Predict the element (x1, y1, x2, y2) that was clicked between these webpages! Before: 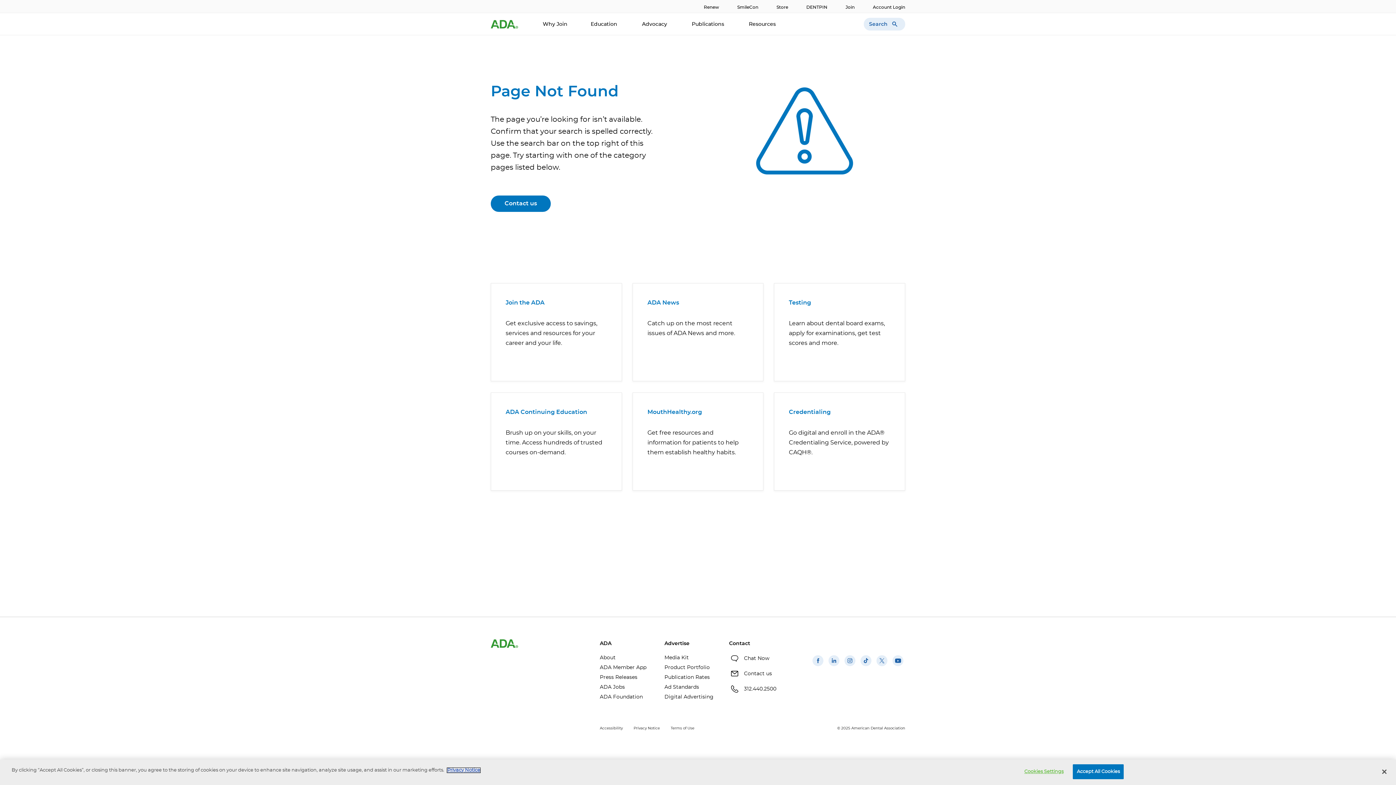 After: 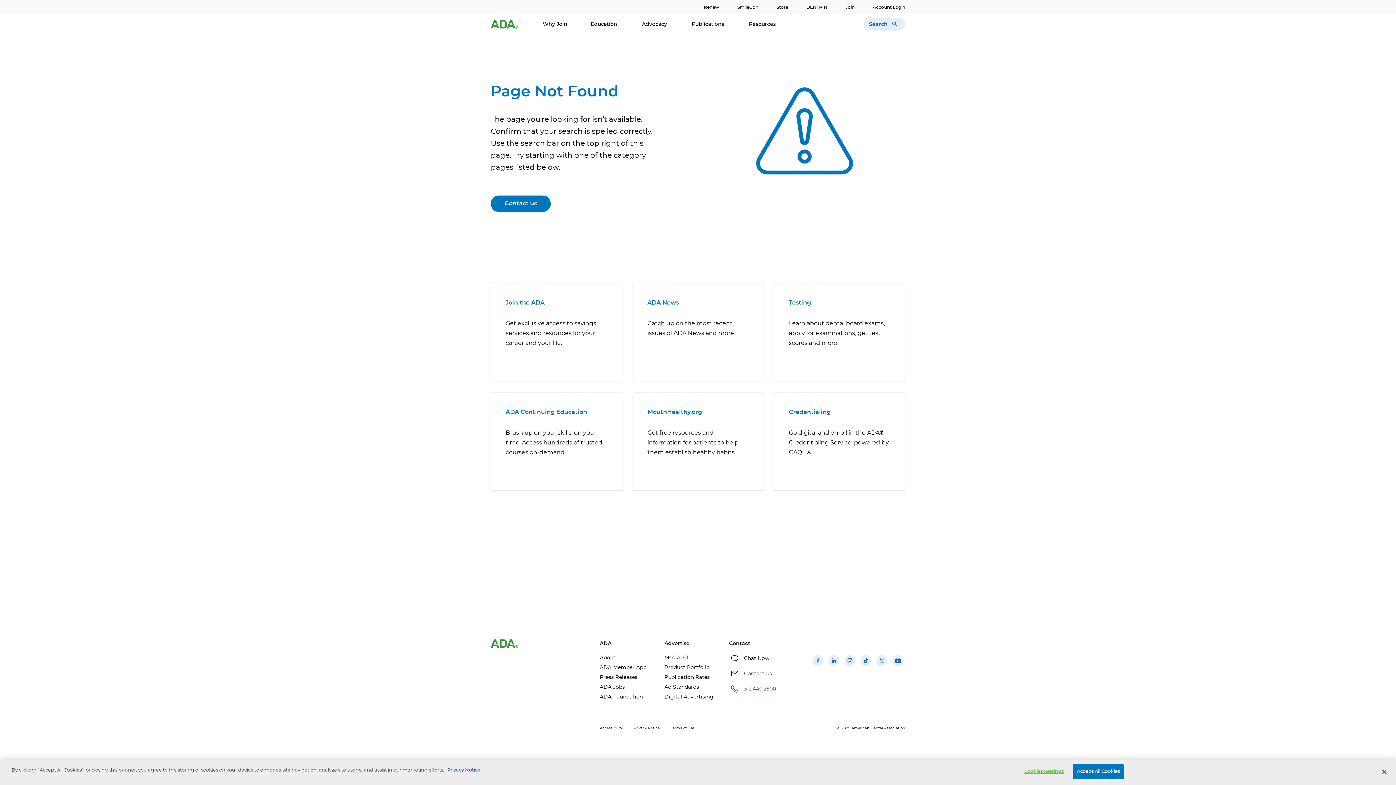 Action: label: 312.440.2500 bbox: (729, 684, 794, 695)